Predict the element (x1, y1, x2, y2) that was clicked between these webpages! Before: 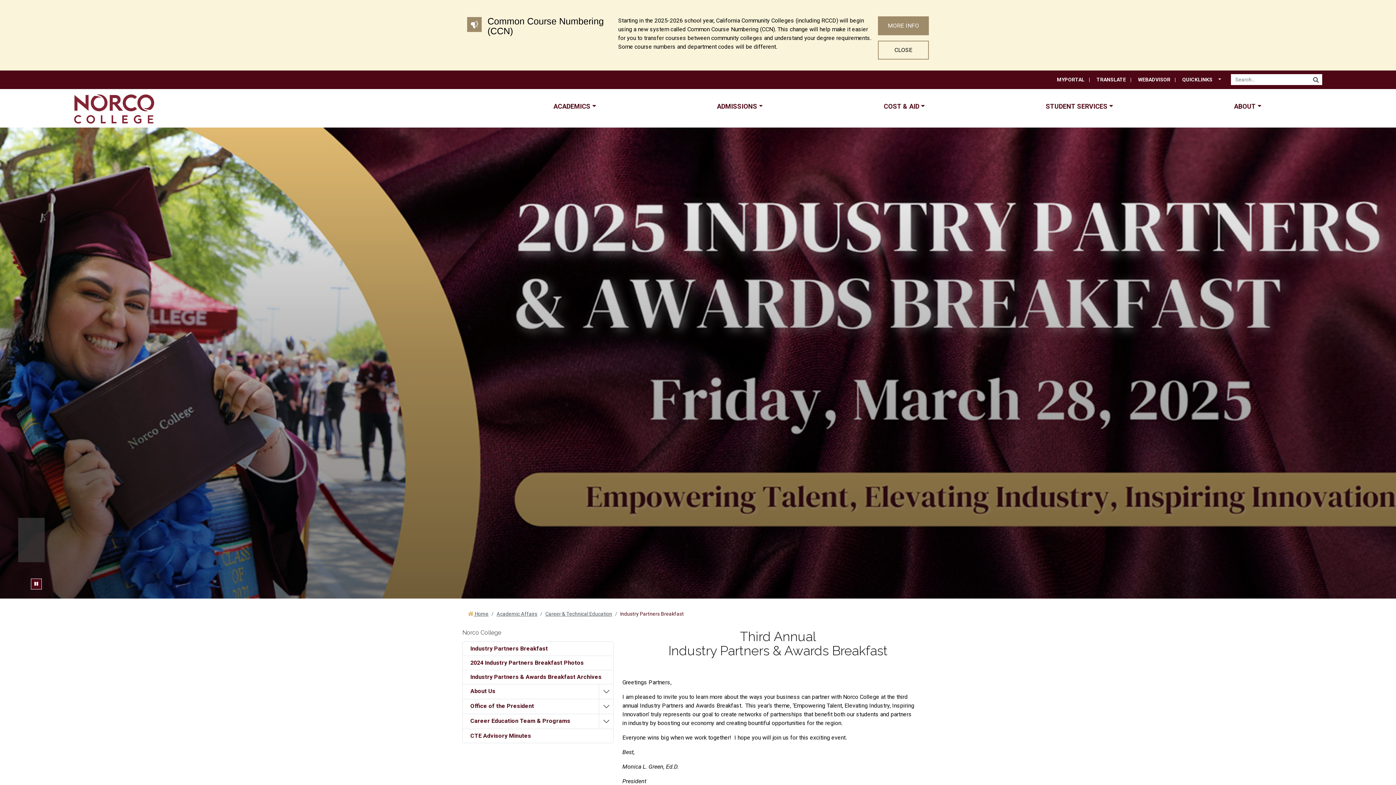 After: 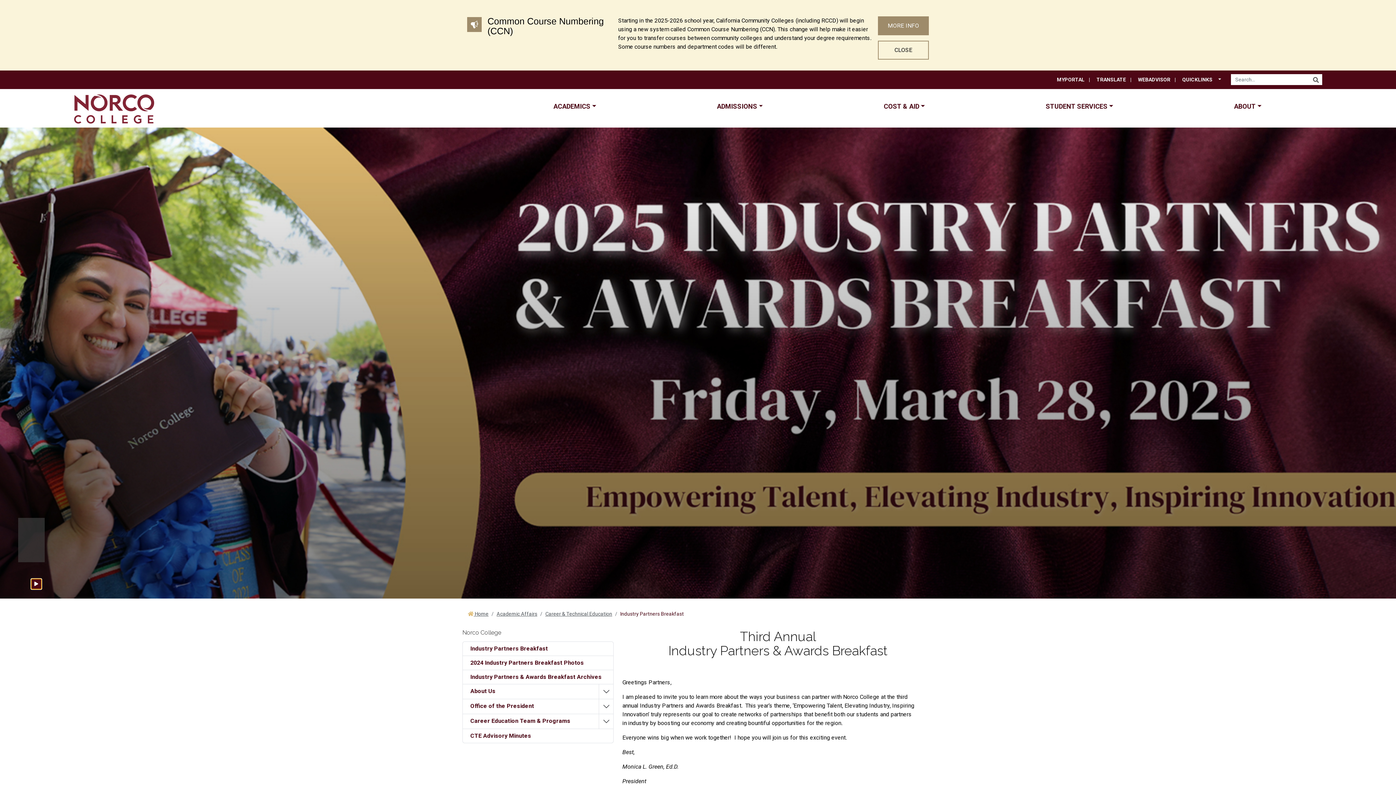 Action: bbox: (30, 578, 41, 589) label: Pause/Play